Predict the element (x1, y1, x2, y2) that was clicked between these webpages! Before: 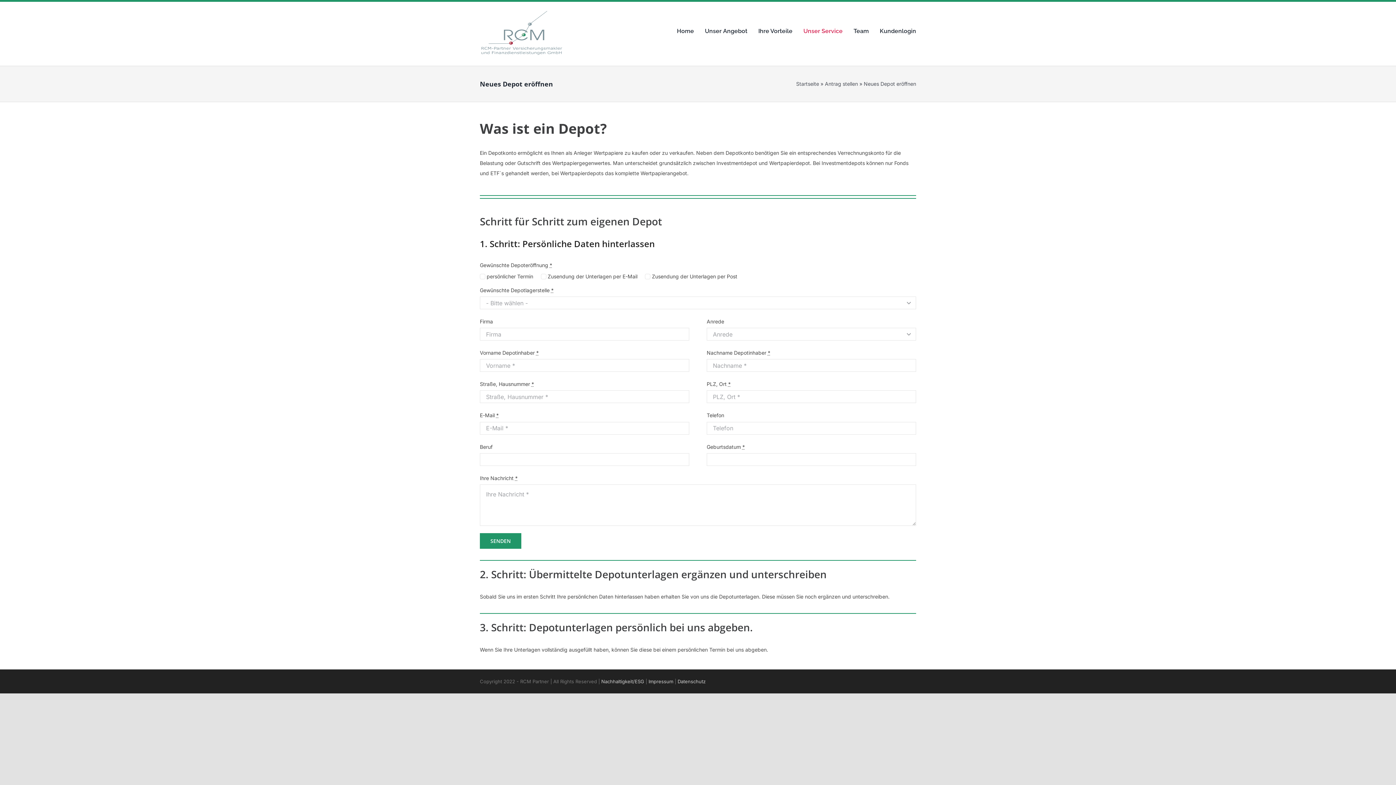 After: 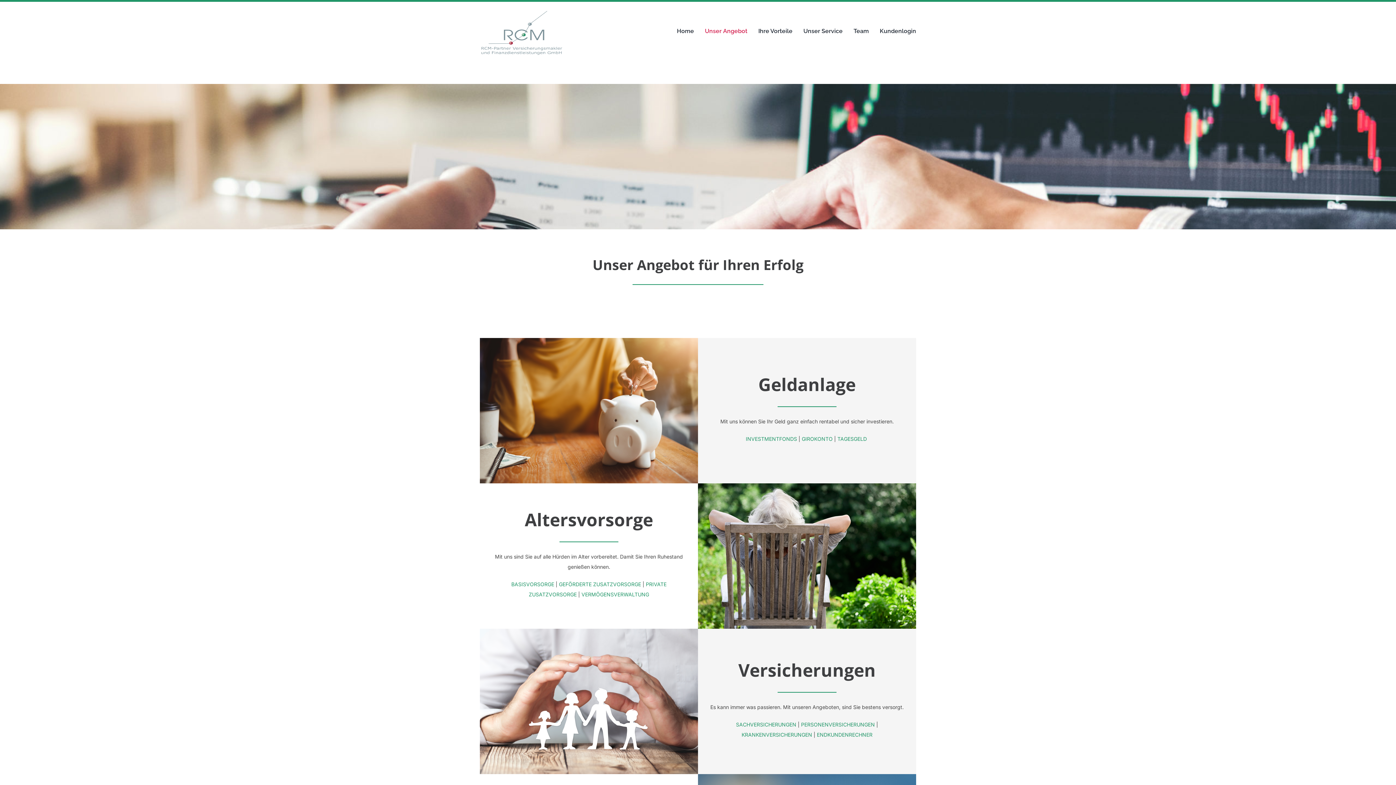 Action: label: Unser Angebot bbox: (705, 7, 747, 55)